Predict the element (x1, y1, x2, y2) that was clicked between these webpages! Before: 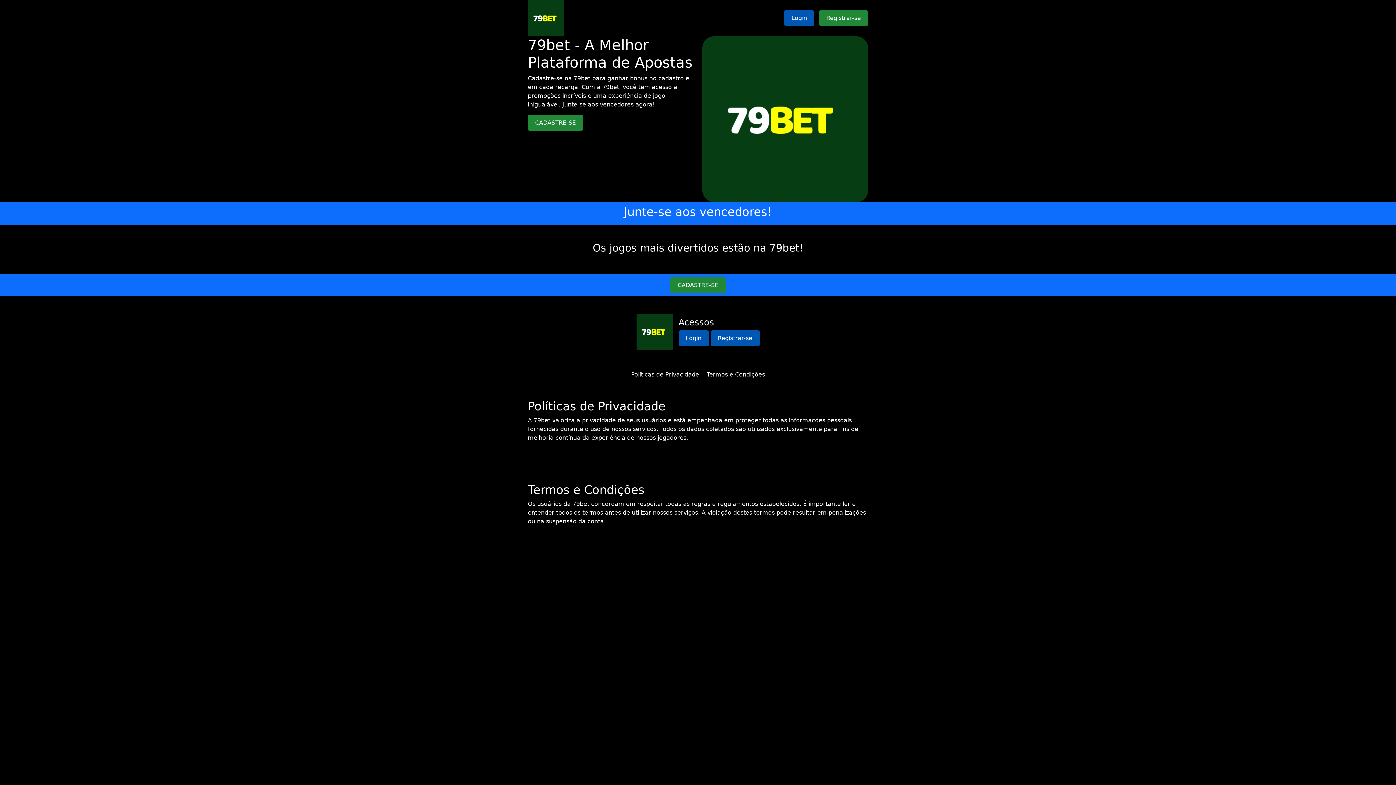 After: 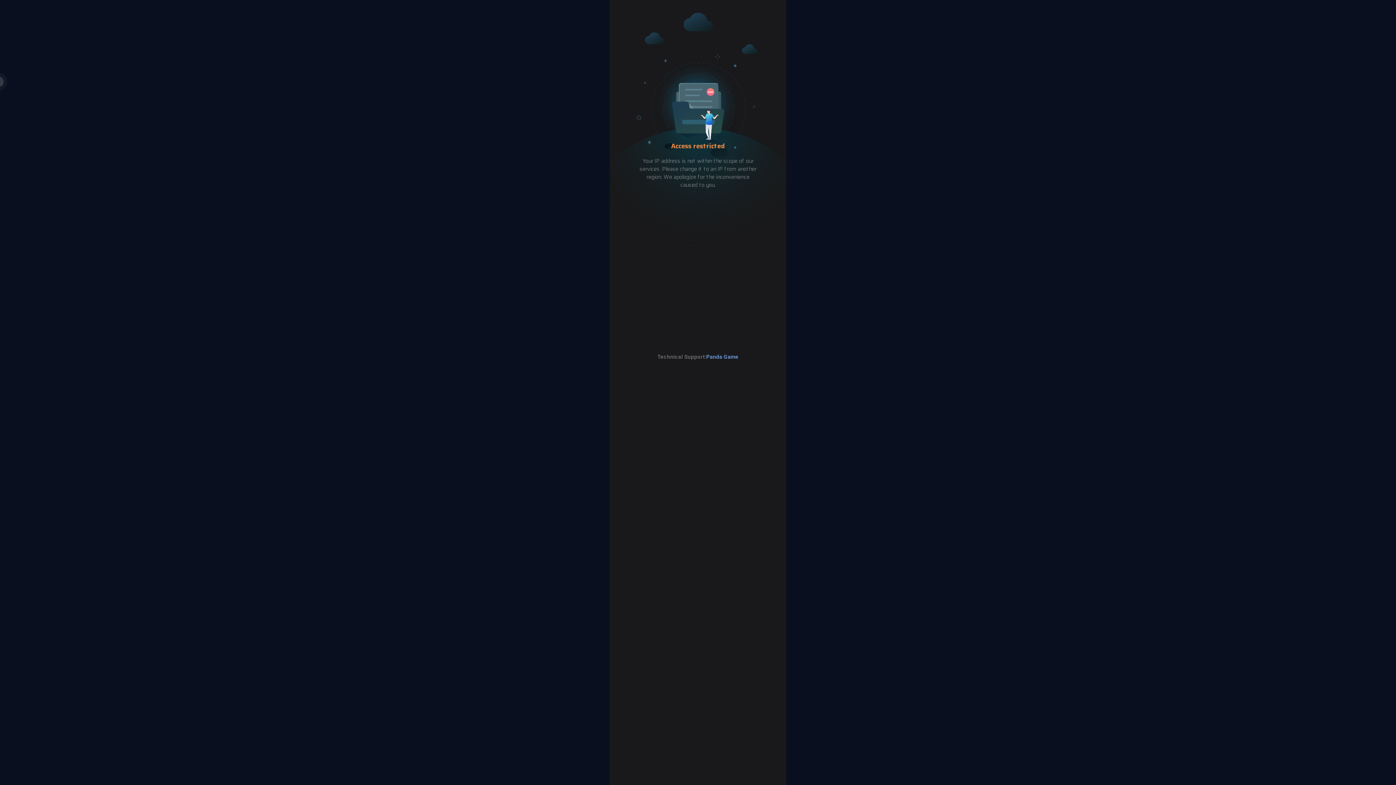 Action: bbox: (702, 115, 868, 122)